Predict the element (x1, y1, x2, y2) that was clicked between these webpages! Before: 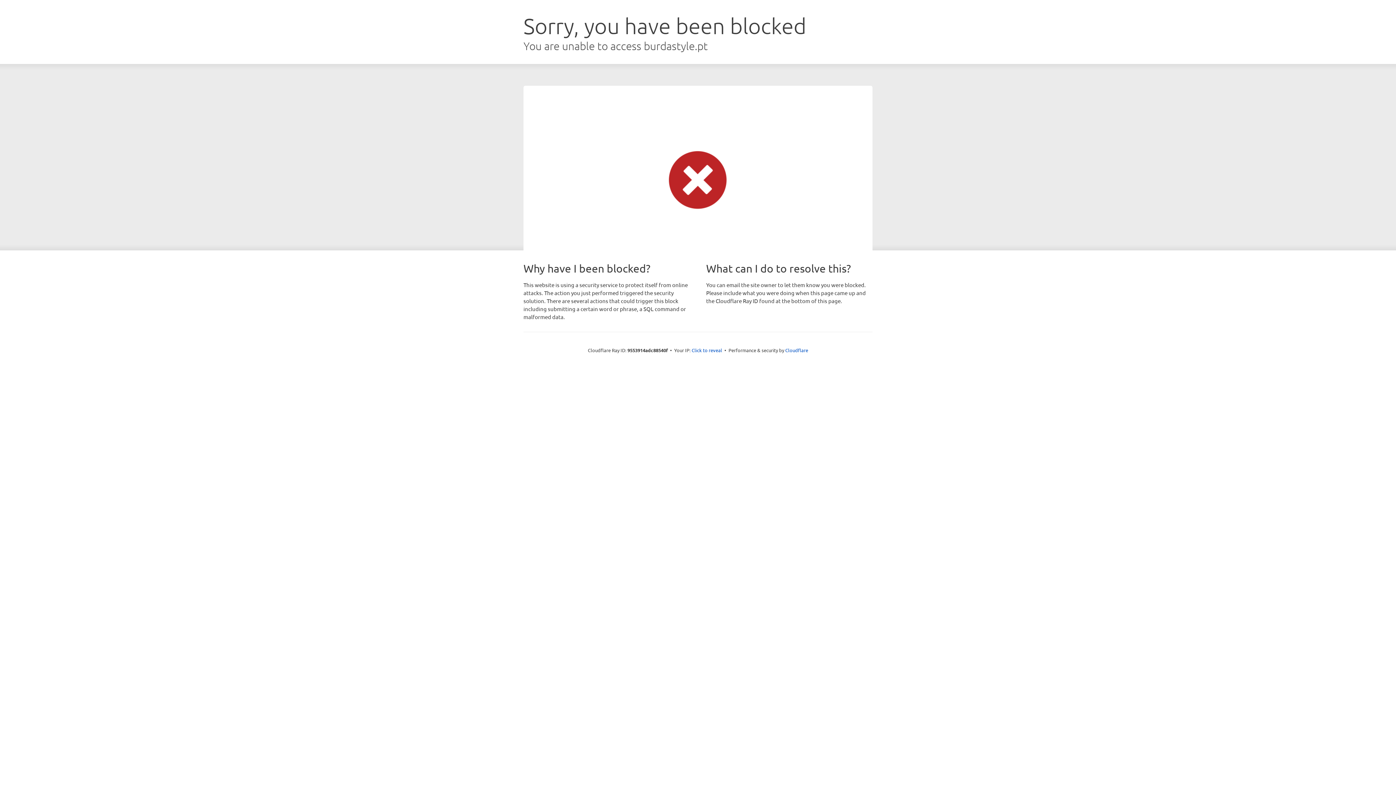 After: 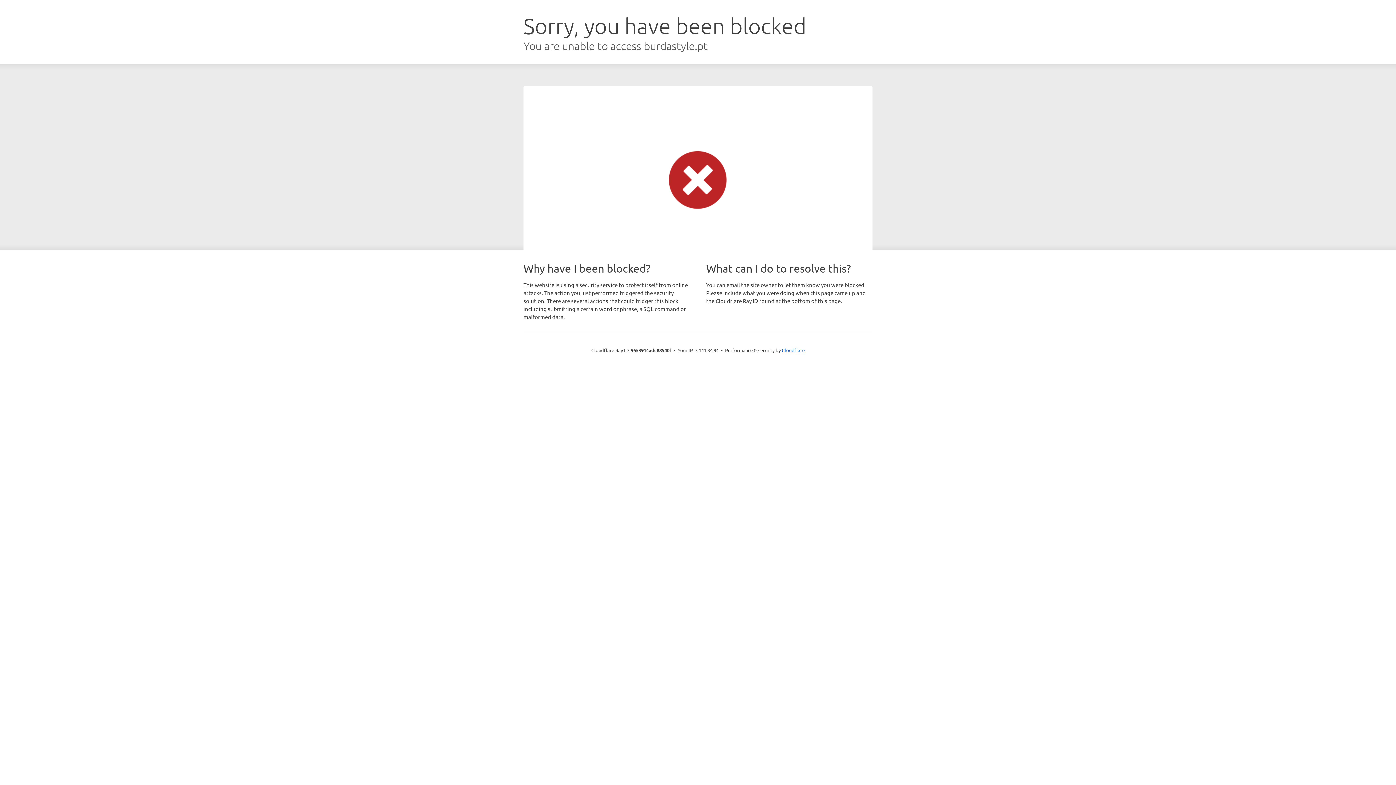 Action: bbox: (691, 346, 722, 353) label: Click to reveal